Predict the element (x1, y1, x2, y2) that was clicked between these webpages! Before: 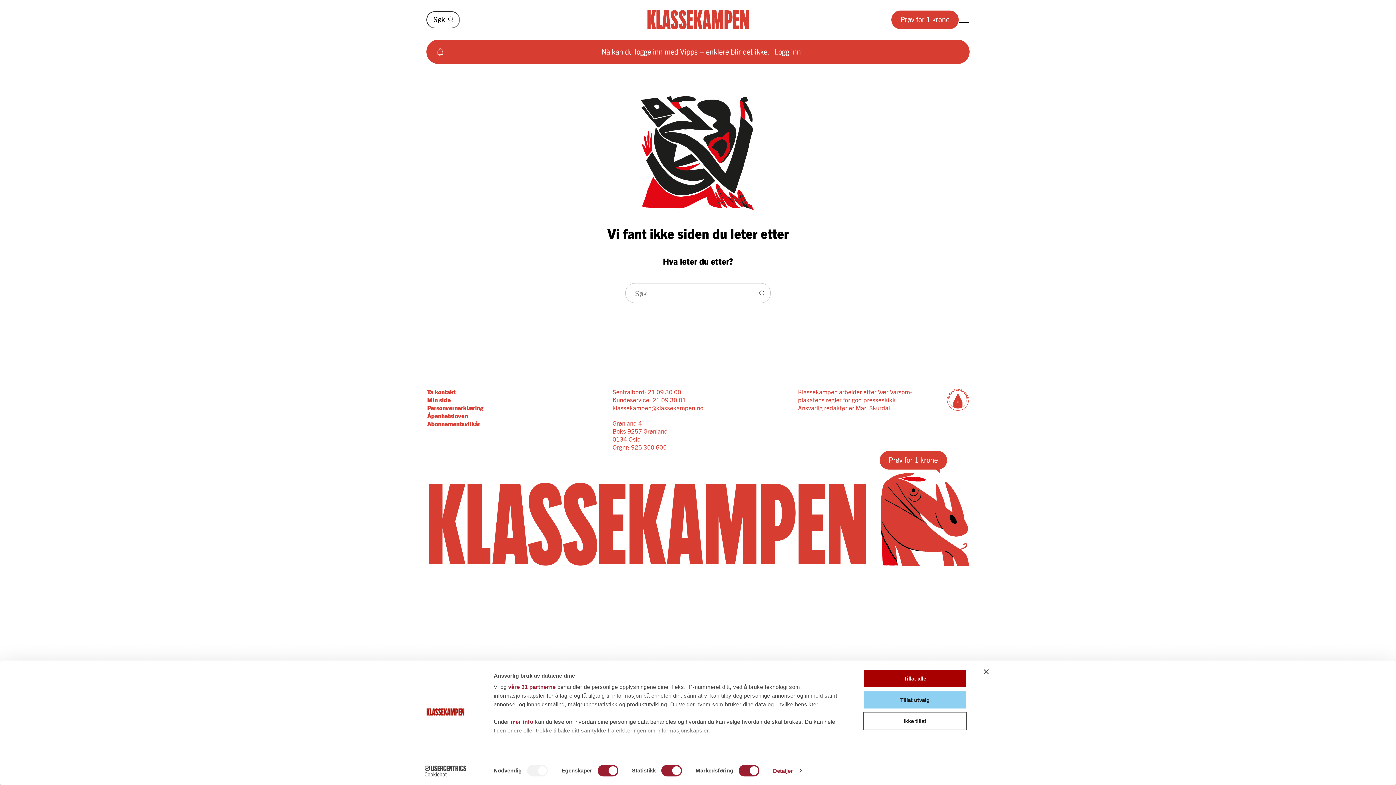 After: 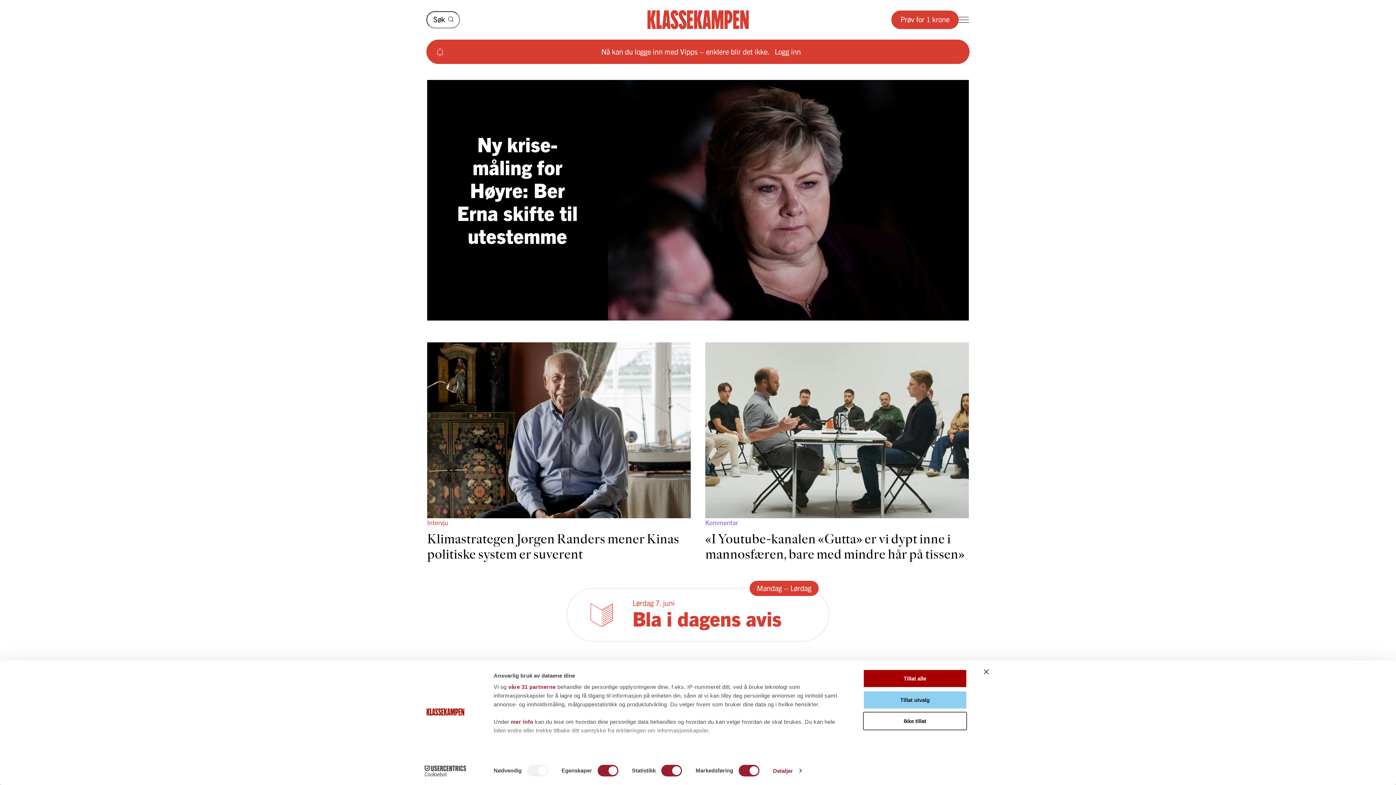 Action: bbox: (427, 481, 866, 567)